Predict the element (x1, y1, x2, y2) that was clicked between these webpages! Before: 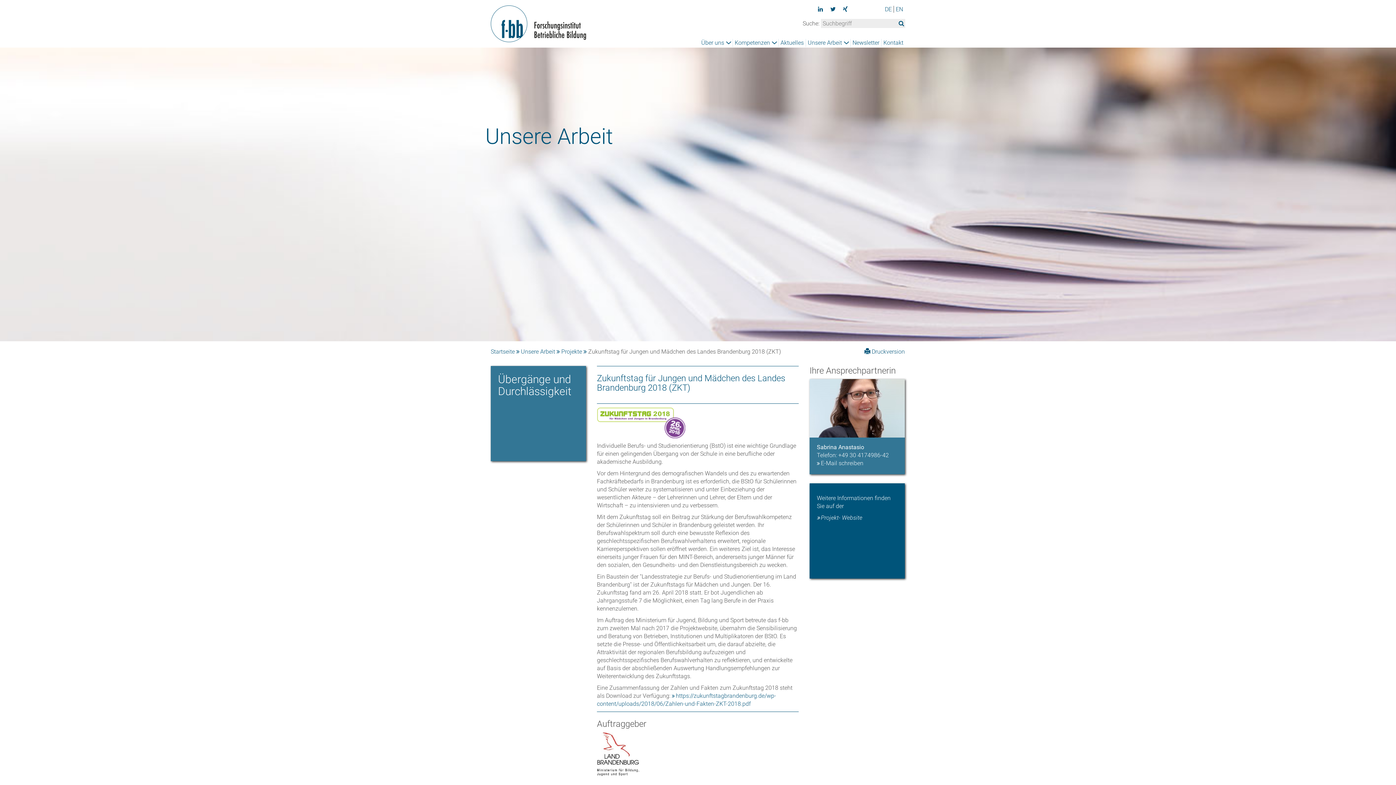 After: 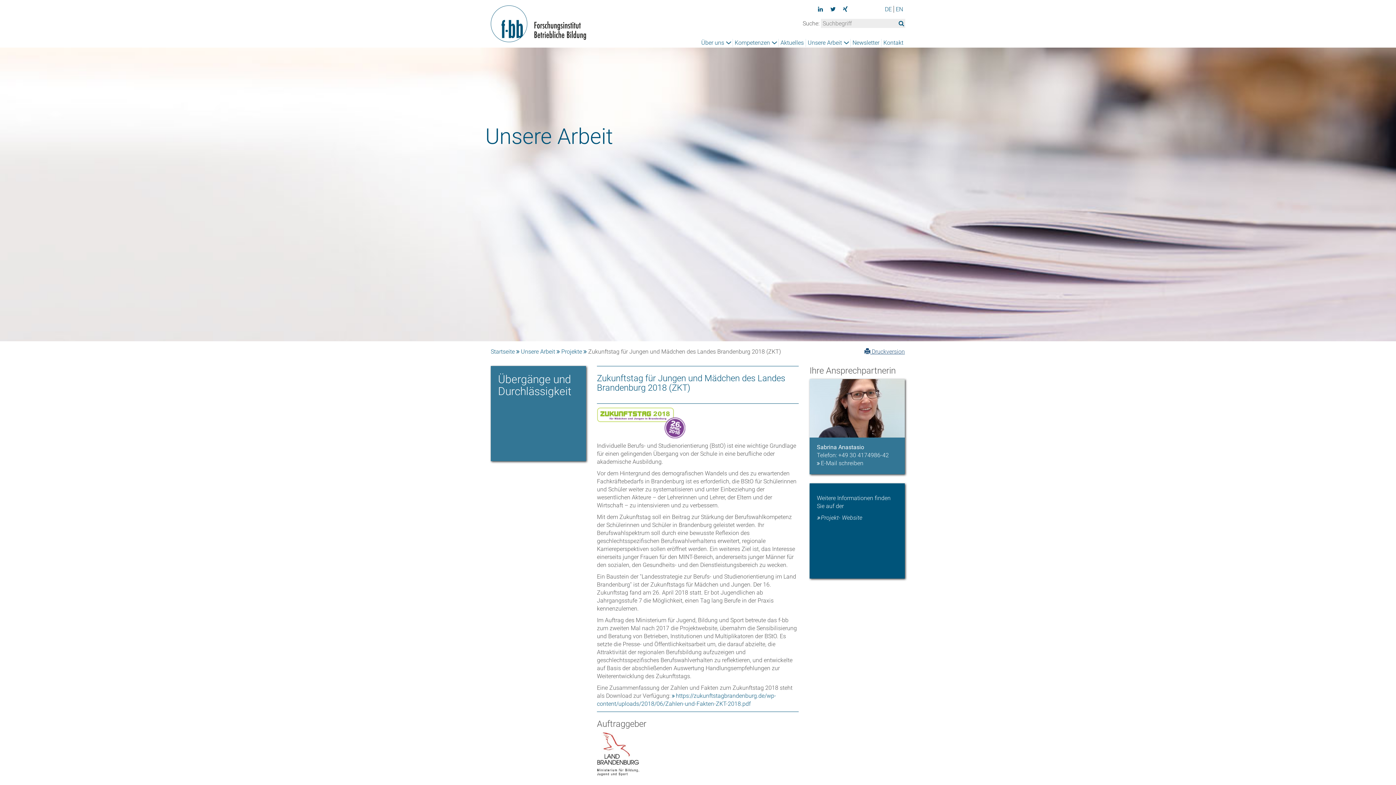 Action: bbox: (864, 348, 905, 355) label:  Druckversion